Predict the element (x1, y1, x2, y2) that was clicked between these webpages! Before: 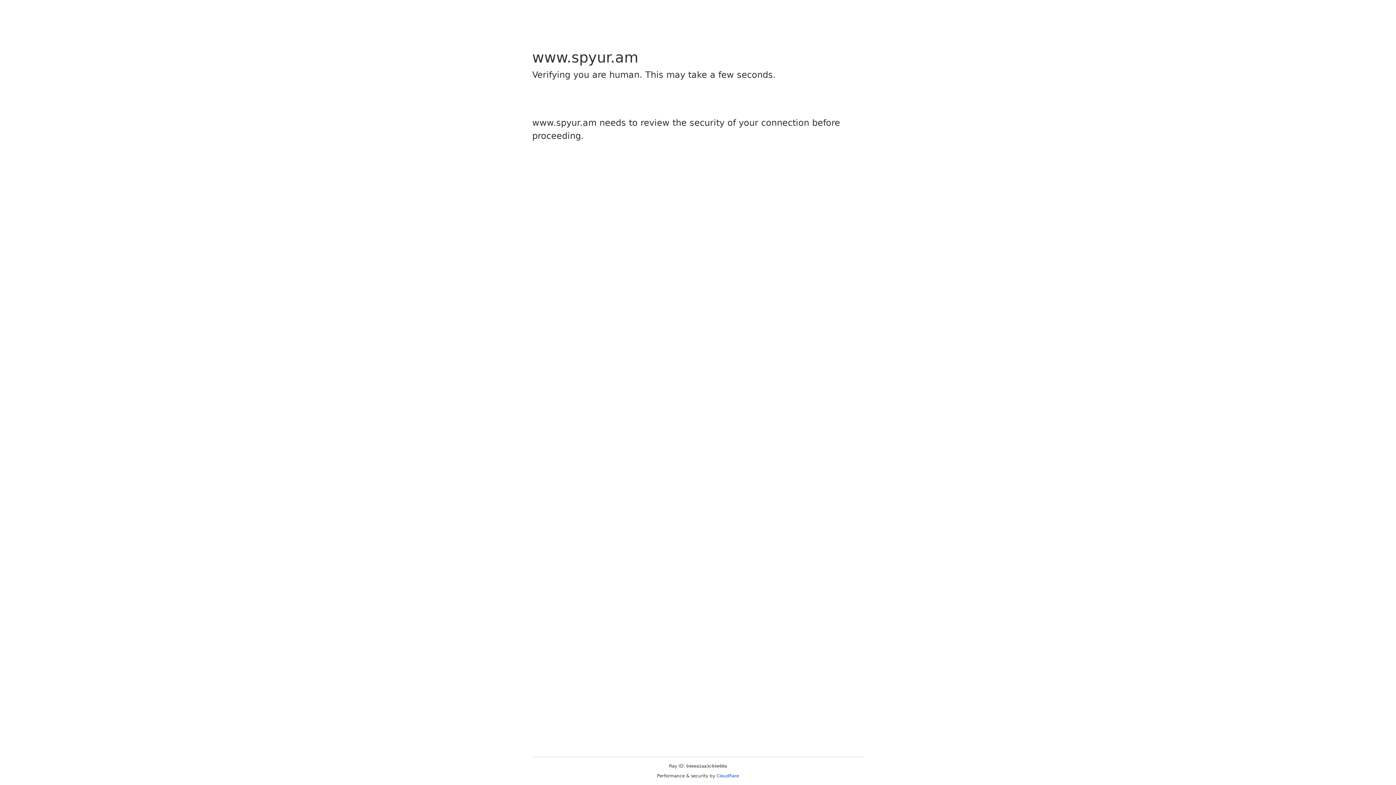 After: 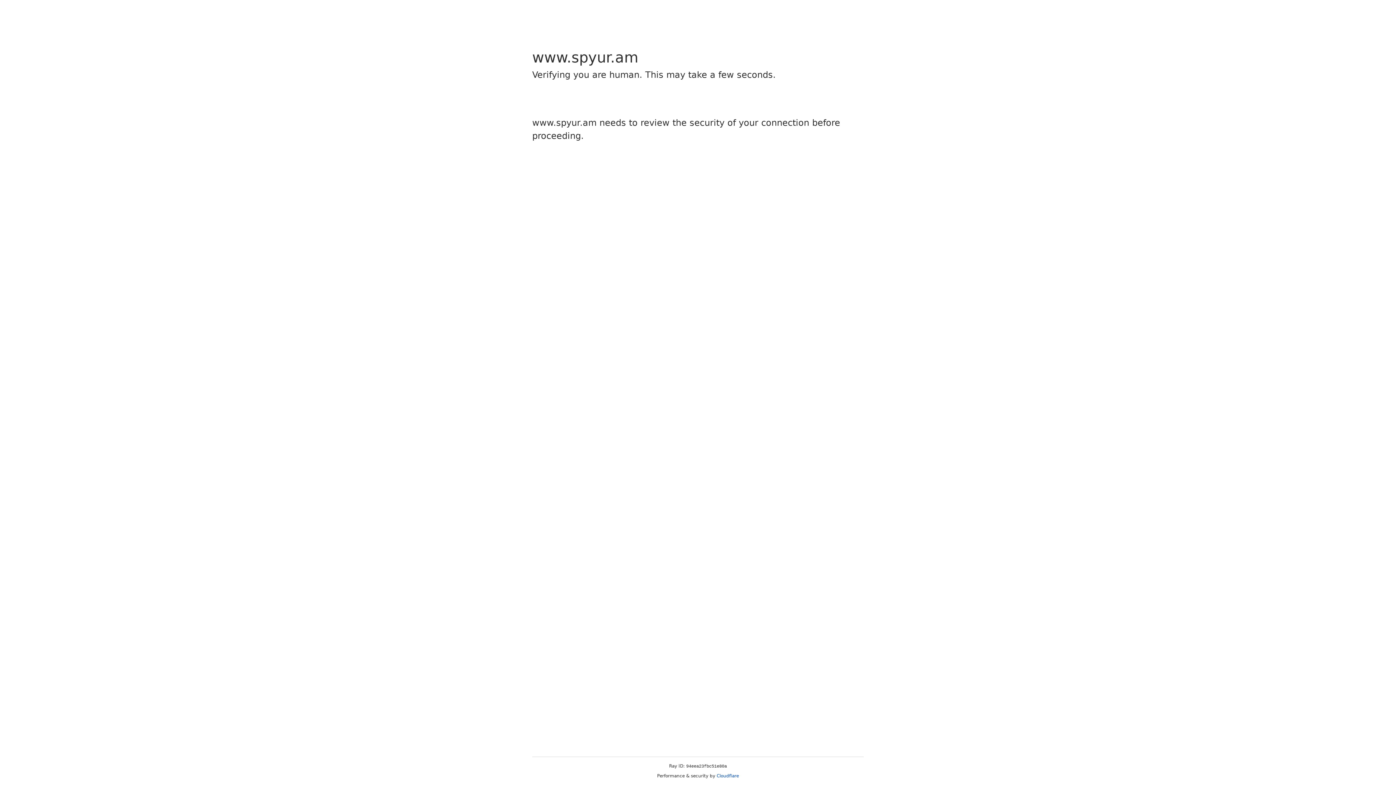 Action: label: Cloudflare bbox: (716, 773, 739, 778)